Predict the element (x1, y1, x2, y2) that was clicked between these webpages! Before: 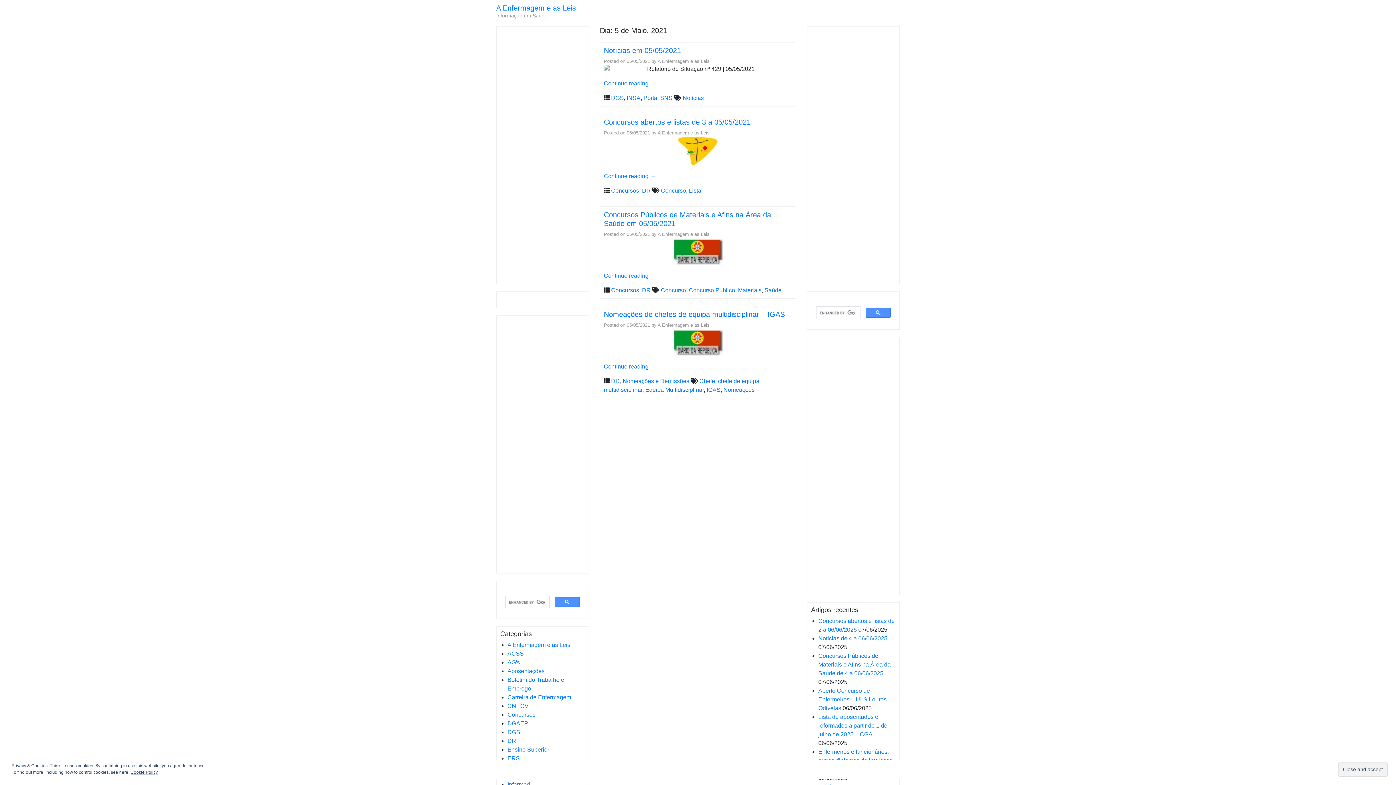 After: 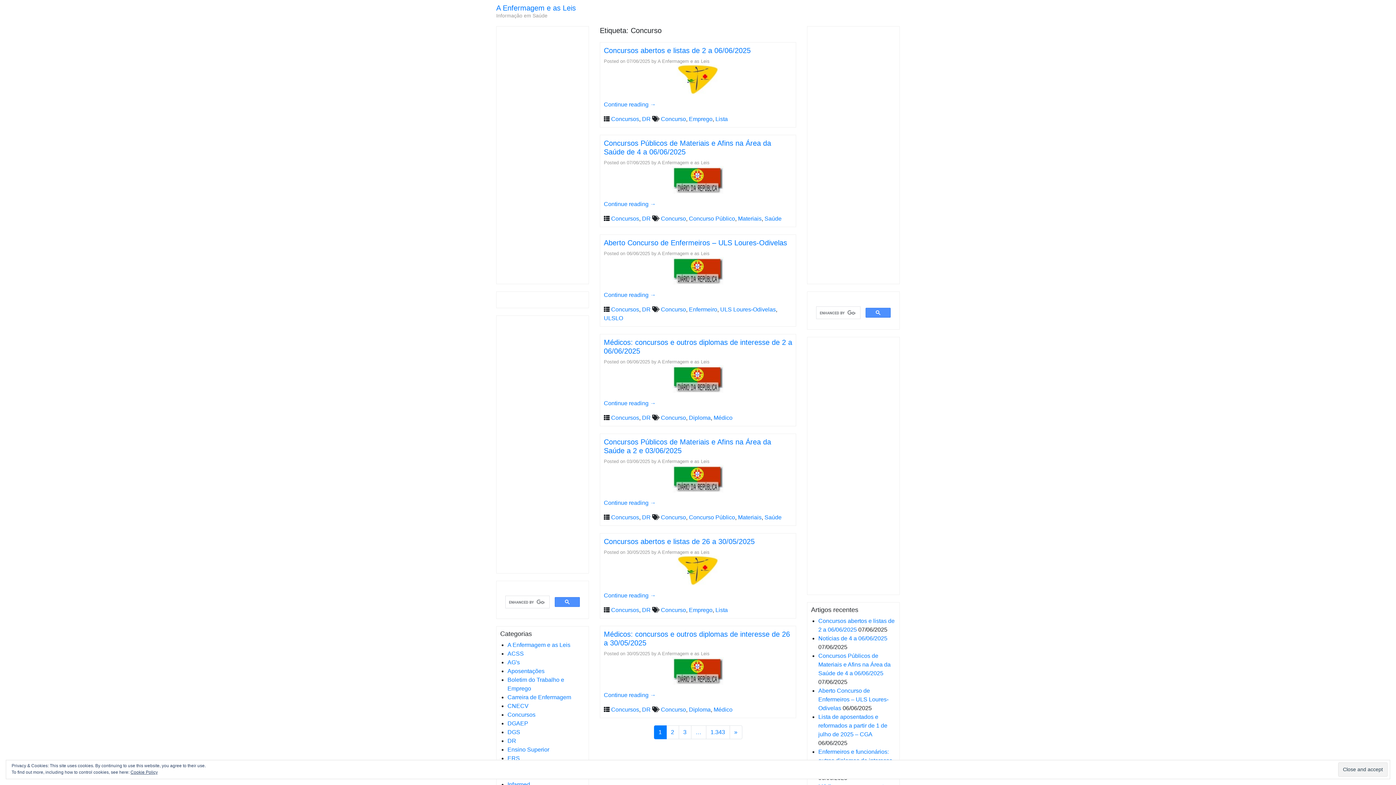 Action: bbox: (661, 287, 686, 293) label: Concurso